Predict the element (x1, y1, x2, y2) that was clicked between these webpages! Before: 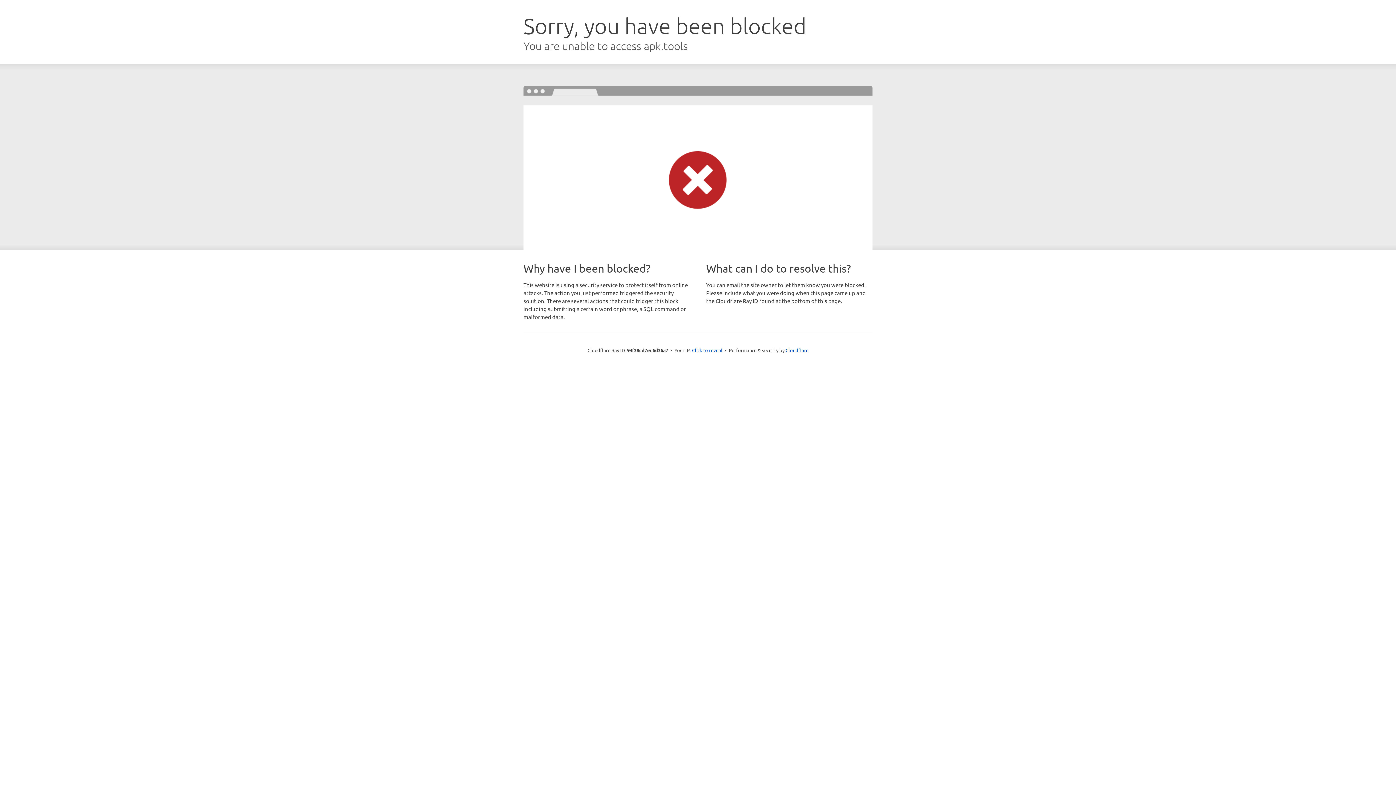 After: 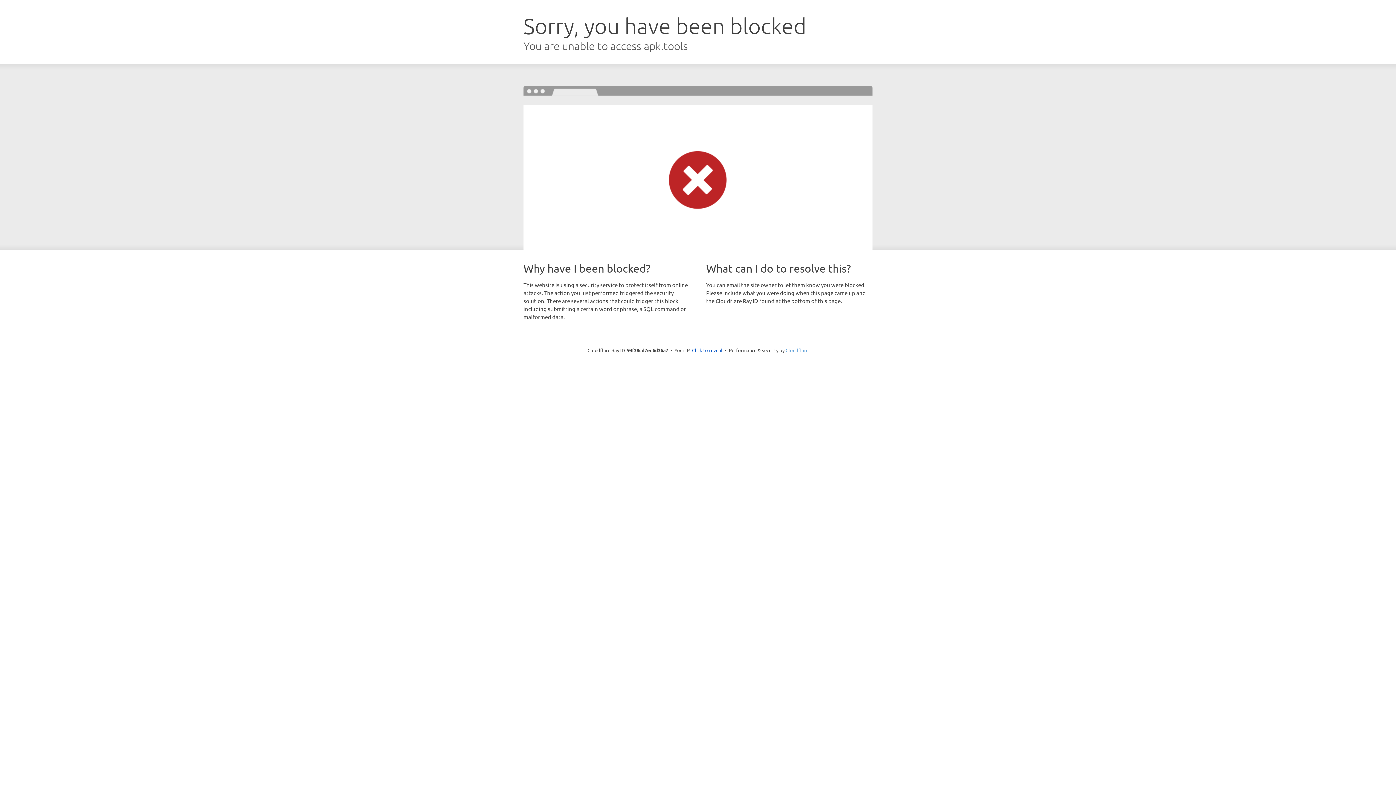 Action: label: Cloudflare bbox: (785, 347, 808, 353)